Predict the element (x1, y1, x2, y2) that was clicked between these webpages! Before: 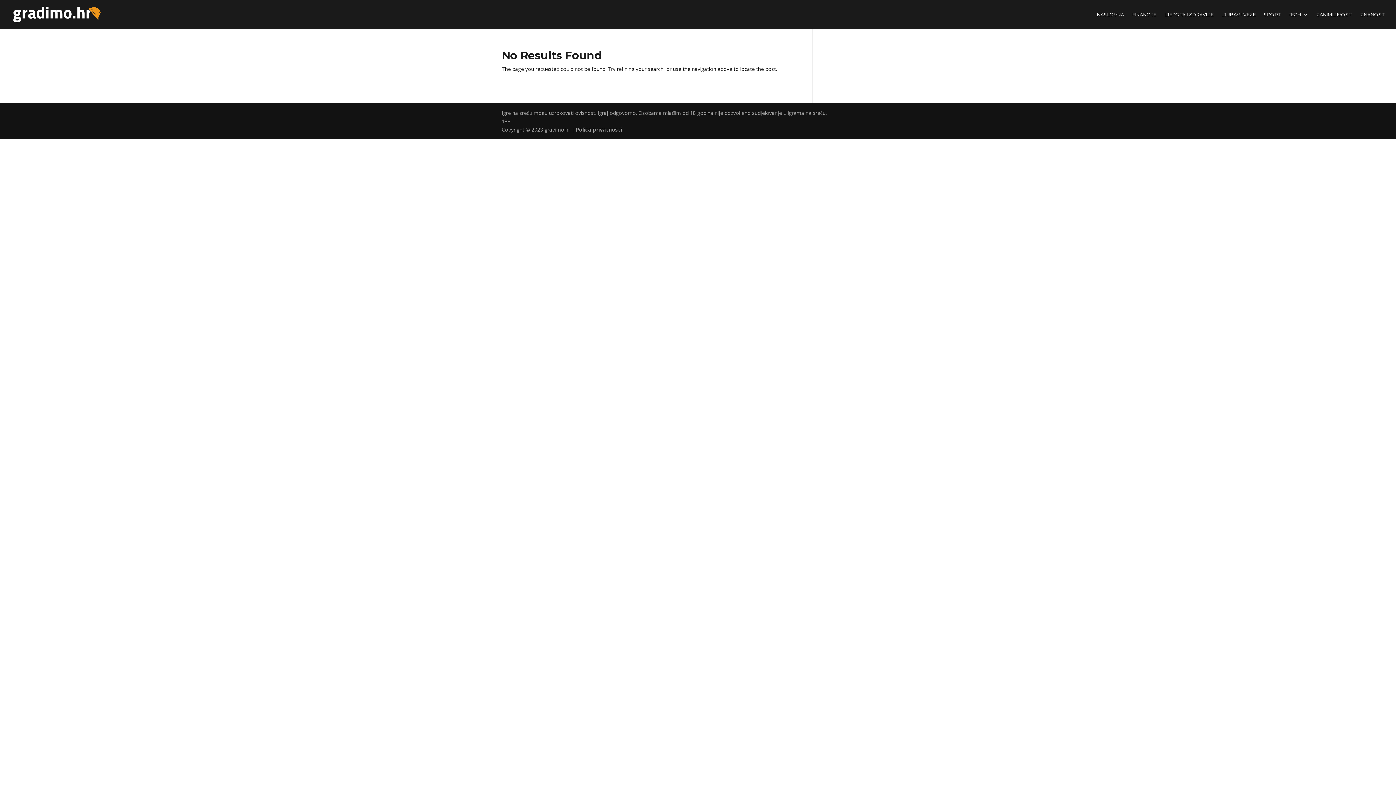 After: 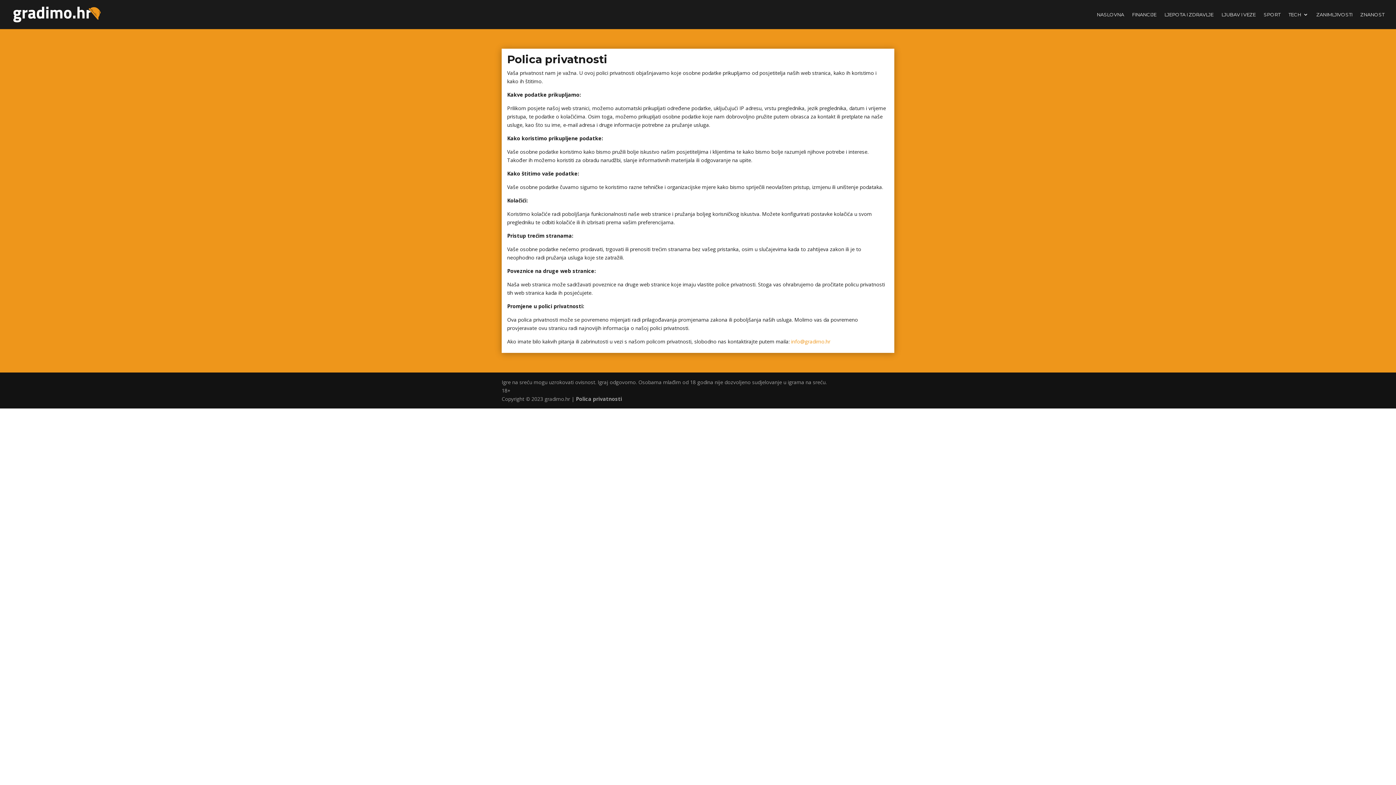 Action: bbox: (576, 126, 622, 133) label: Polica privatnosti